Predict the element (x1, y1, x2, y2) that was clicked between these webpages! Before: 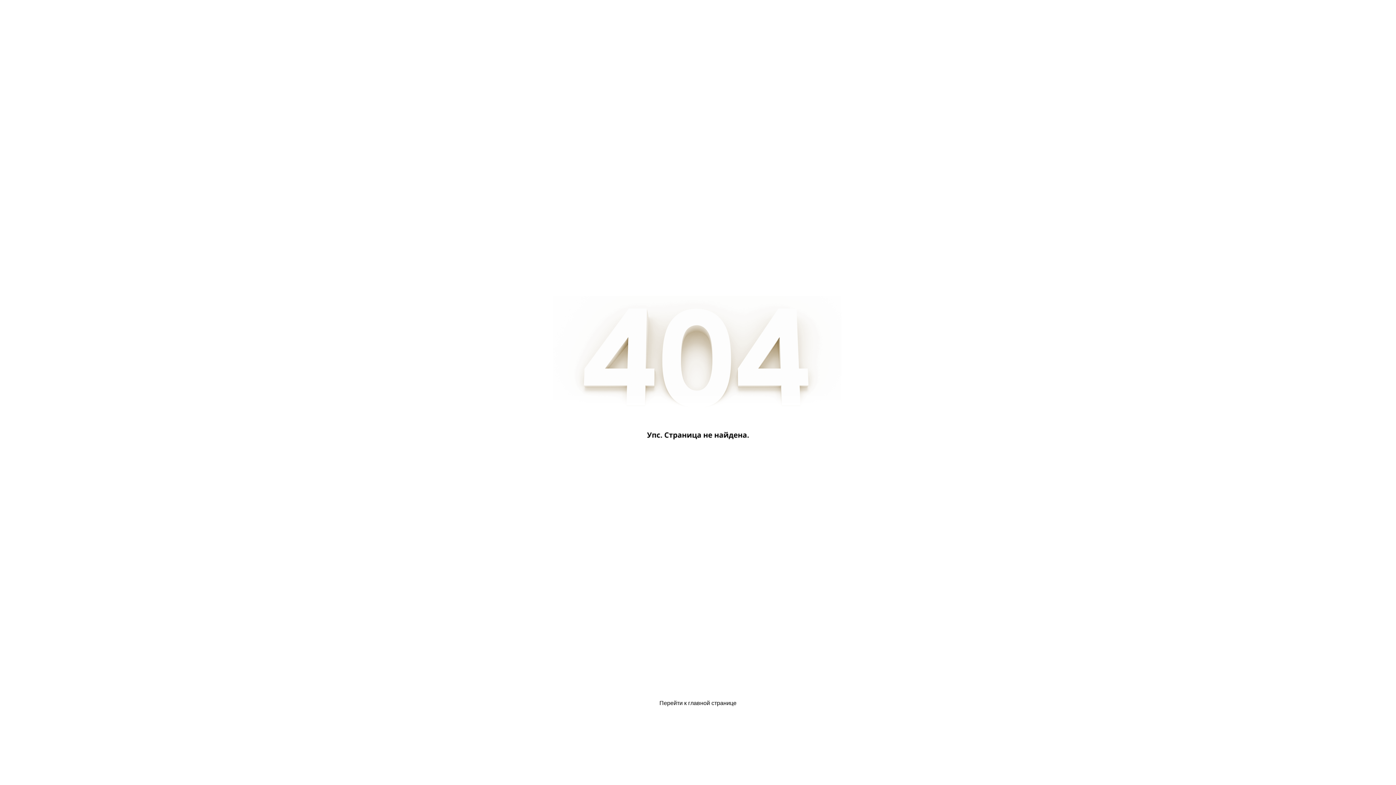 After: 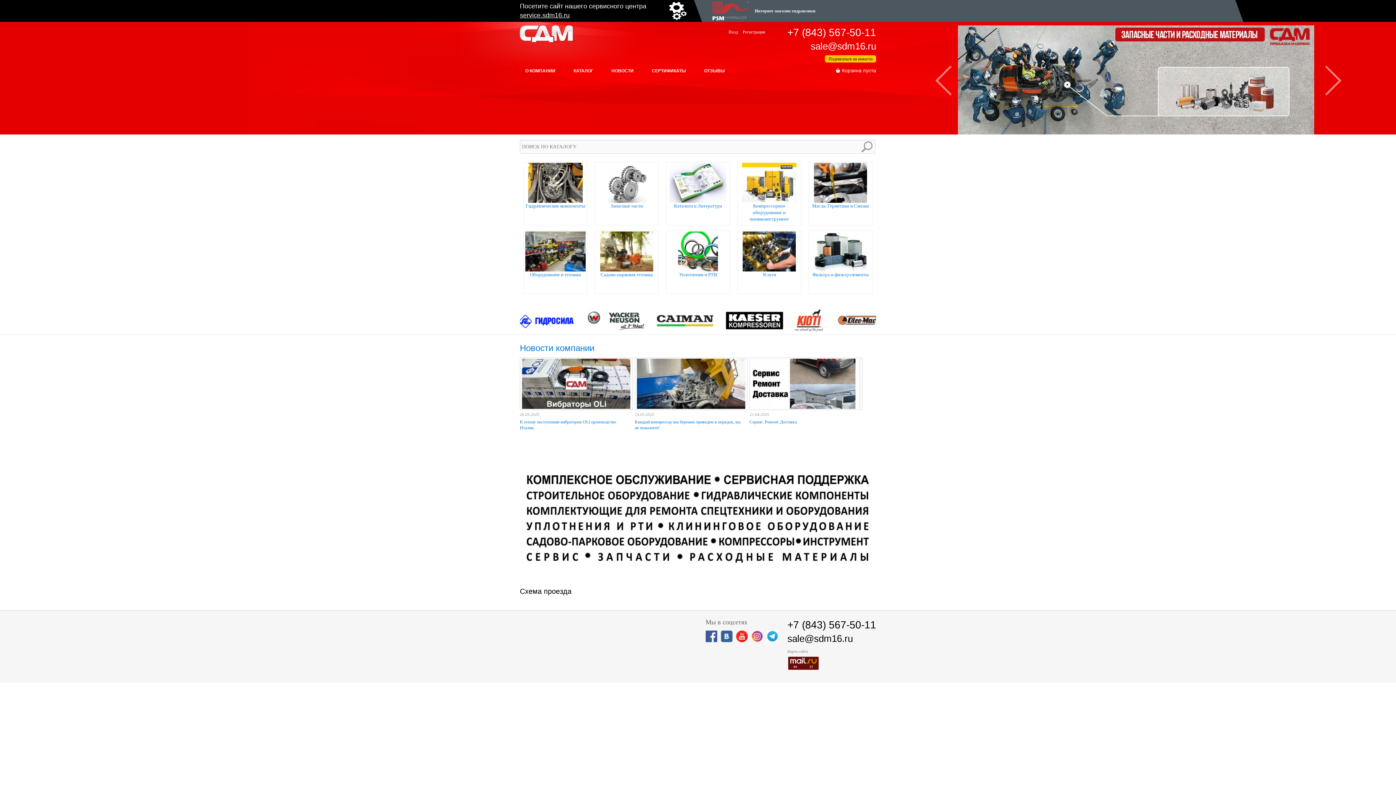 Action: label: Перейти к главной странице bbox: (659, 700, 736, 706)